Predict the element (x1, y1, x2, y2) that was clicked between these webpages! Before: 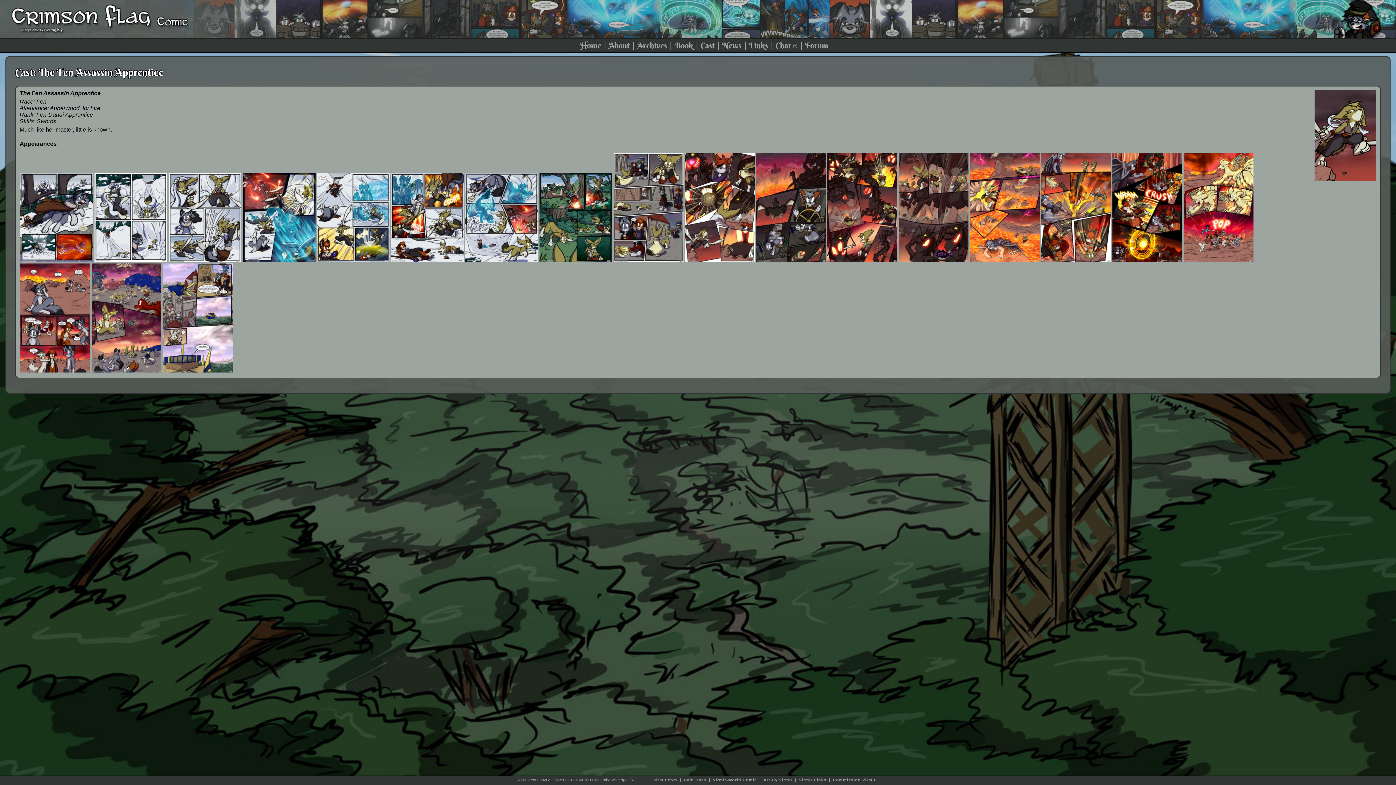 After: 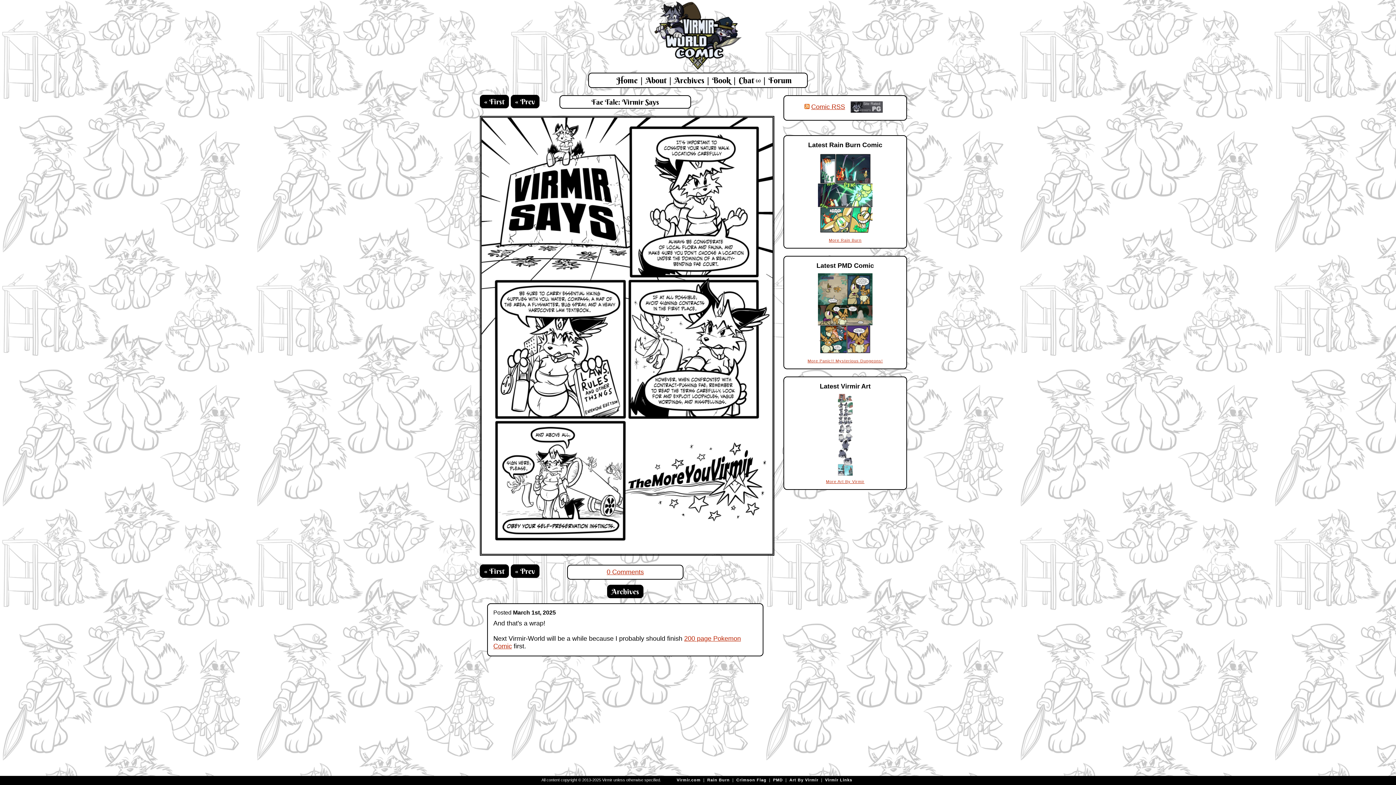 Action: label: Virmir-World Comic bbox: (713, 778, 757, 782)